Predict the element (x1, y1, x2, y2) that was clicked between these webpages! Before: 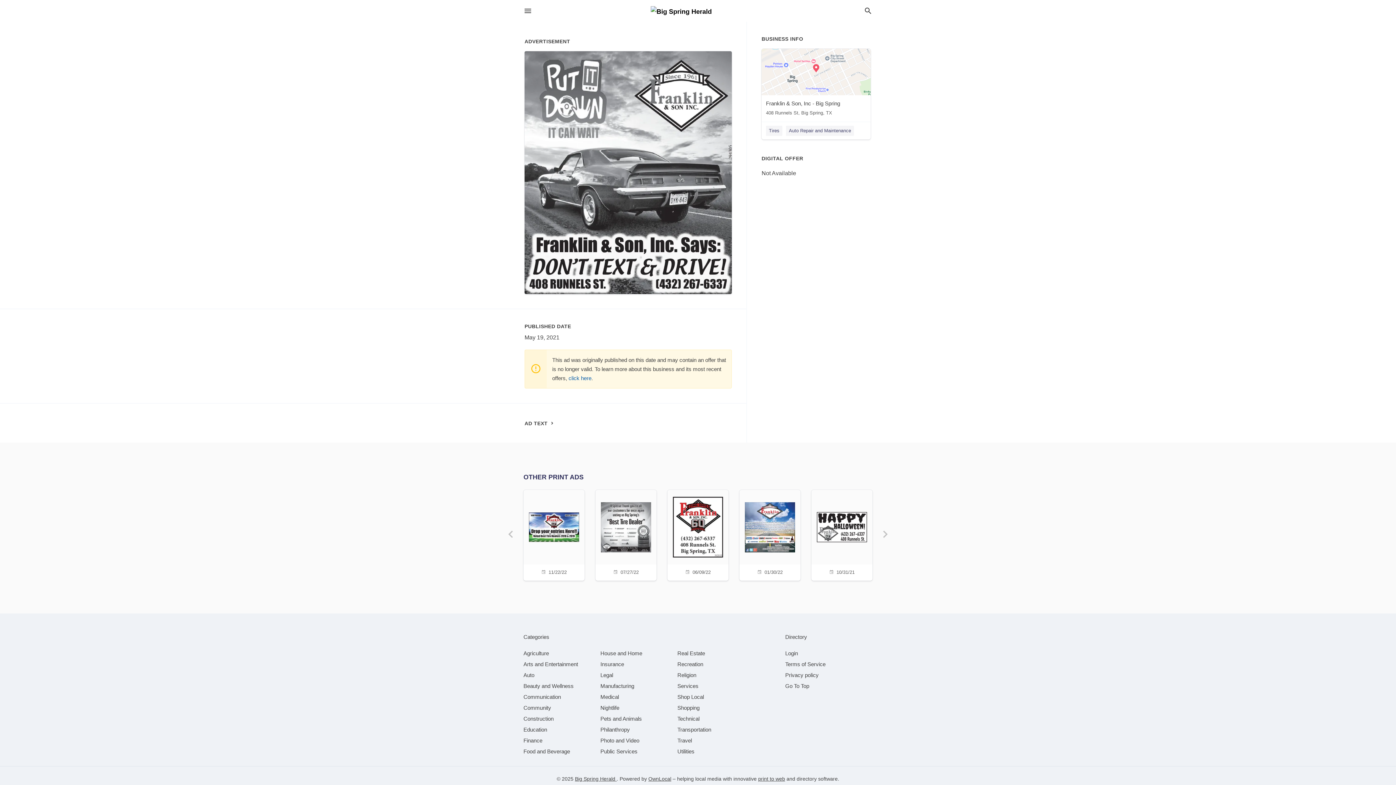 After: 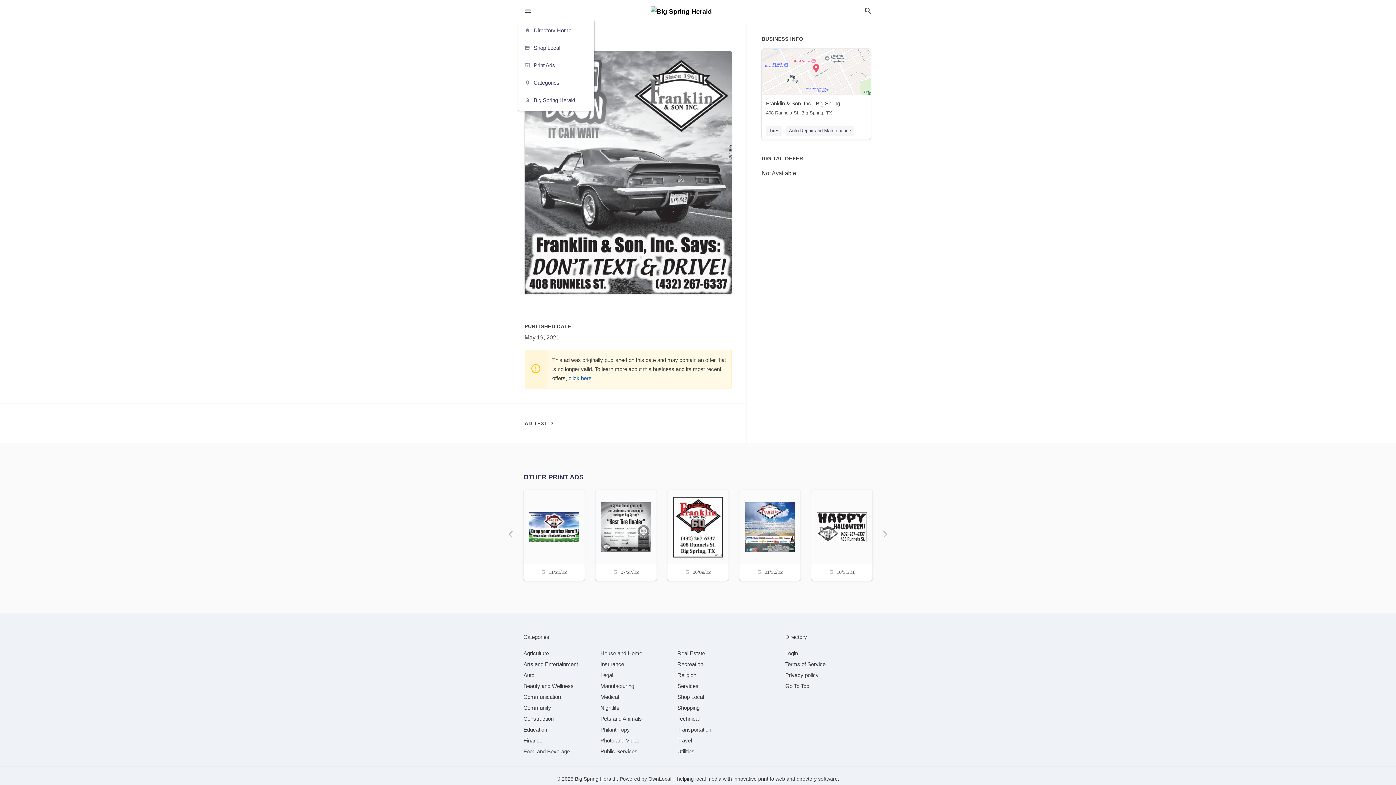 Action: bbox: (523, 6, 532, 15) label: hamburger menu